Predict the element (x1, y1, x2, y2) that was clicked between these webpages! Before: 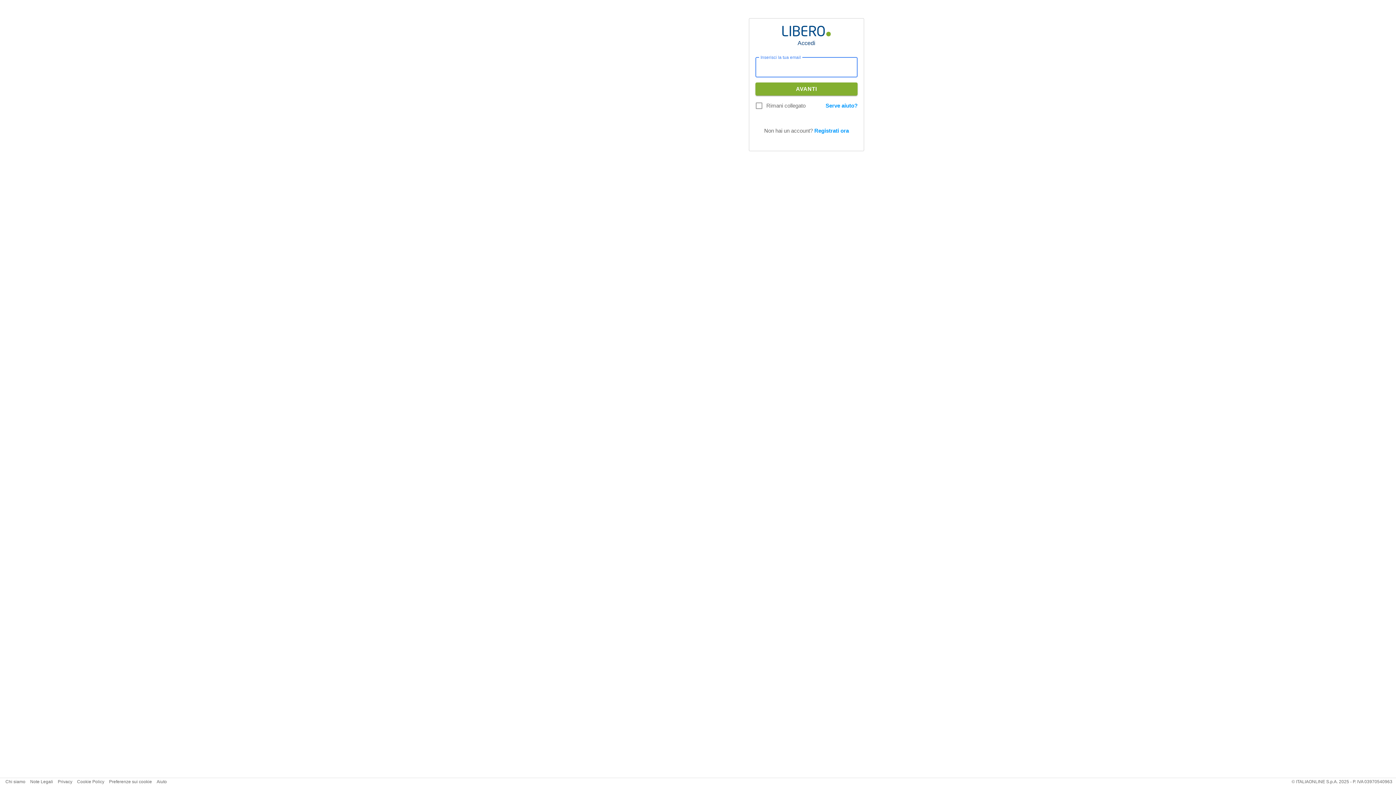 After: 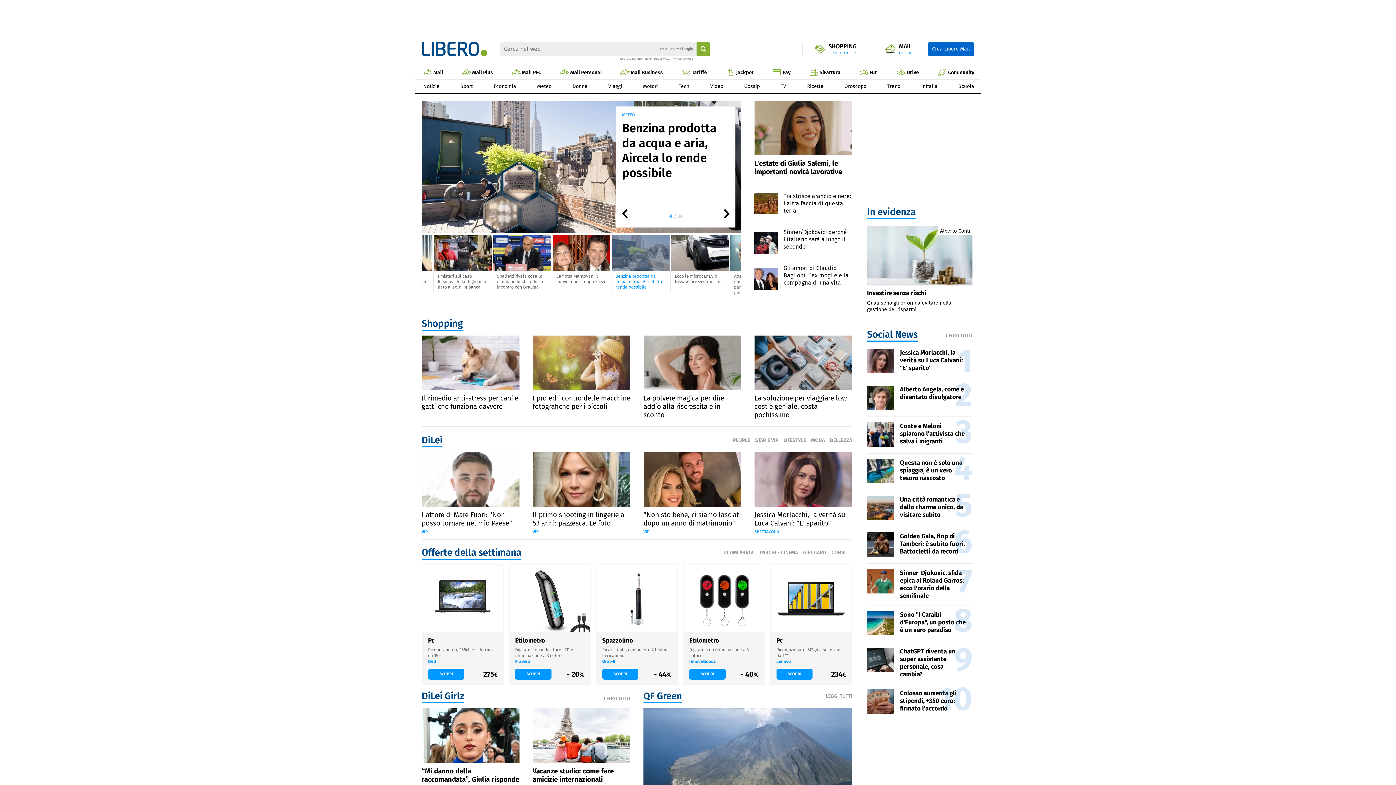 Action: bbox: (782, 25, 830, 36)